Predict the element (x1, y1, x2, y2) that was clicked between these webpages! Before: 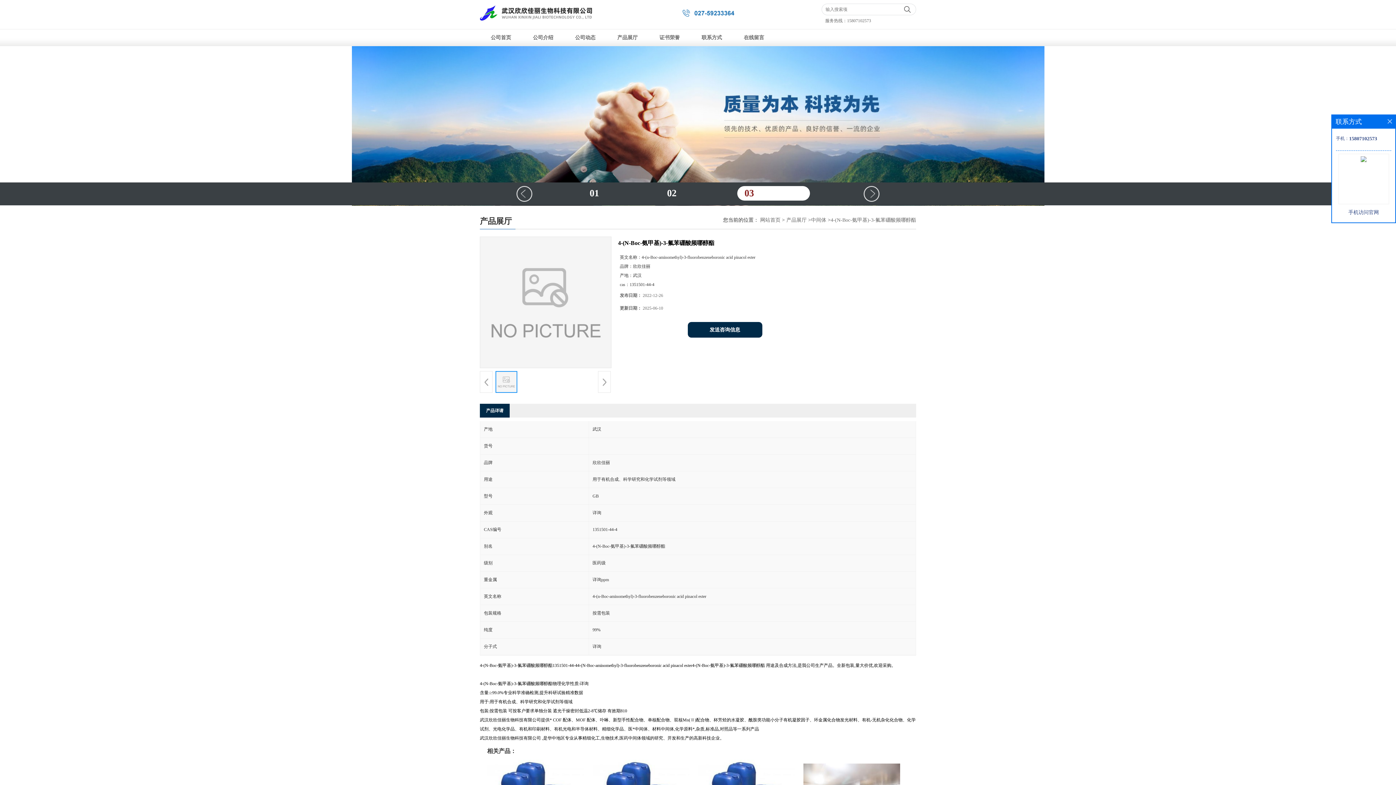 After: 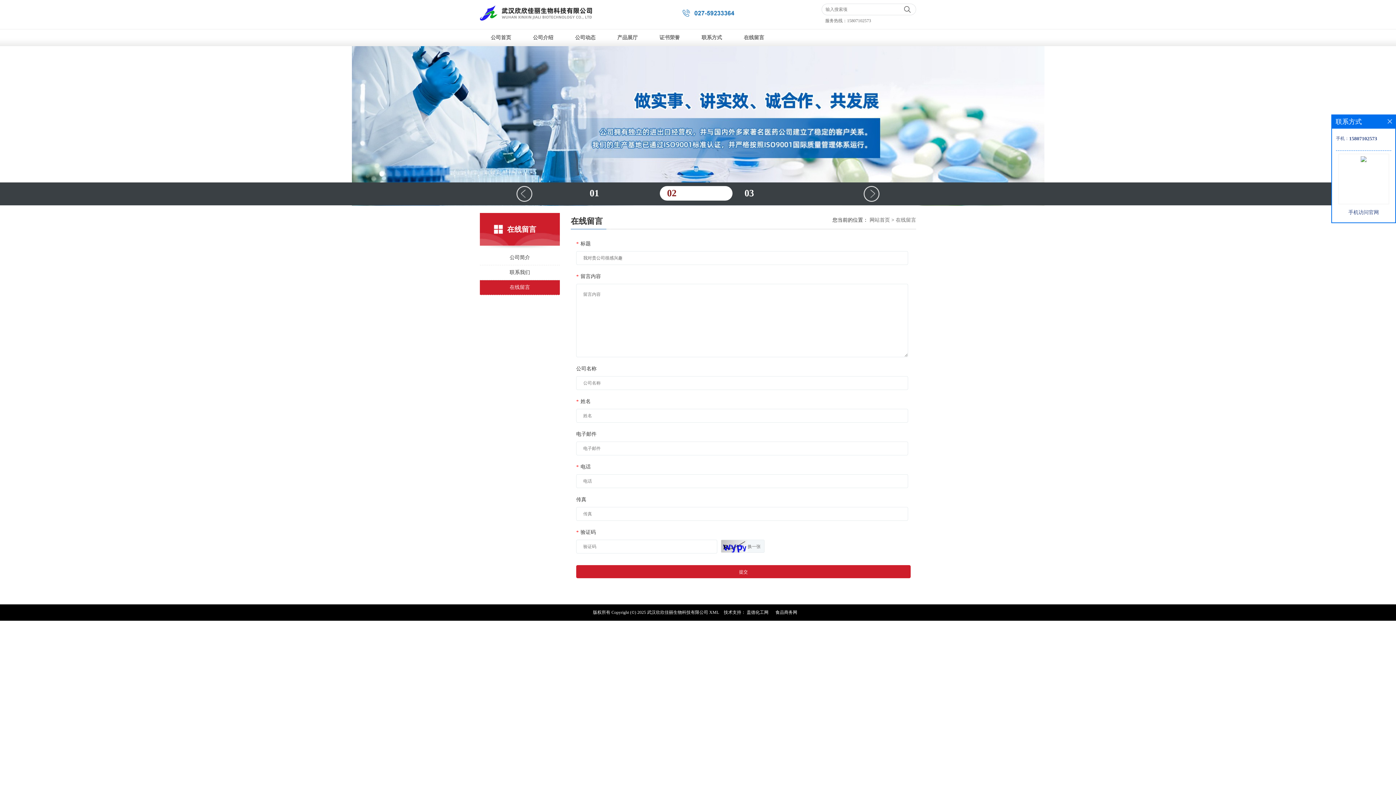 Action: label: 在线留言 bbox: (733, 29, 775, 46)